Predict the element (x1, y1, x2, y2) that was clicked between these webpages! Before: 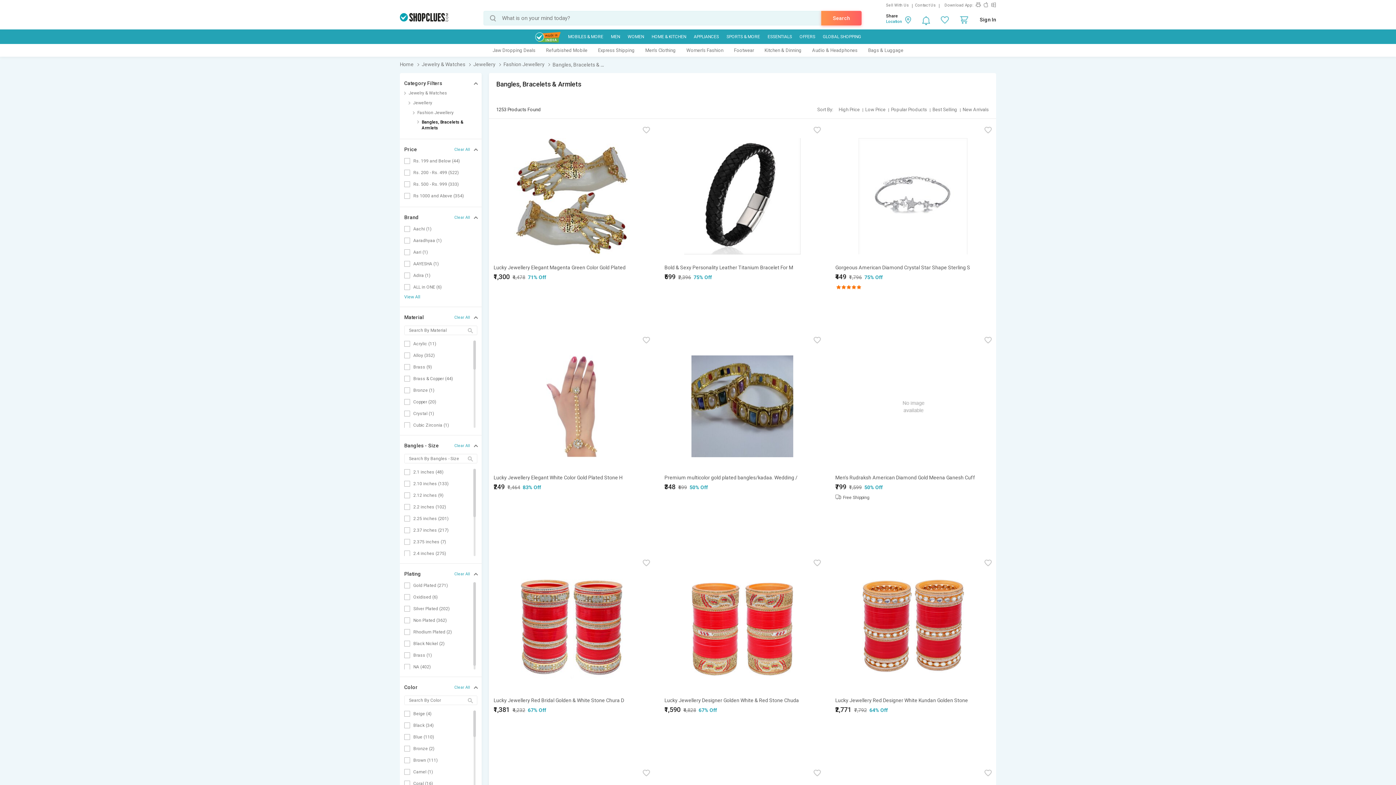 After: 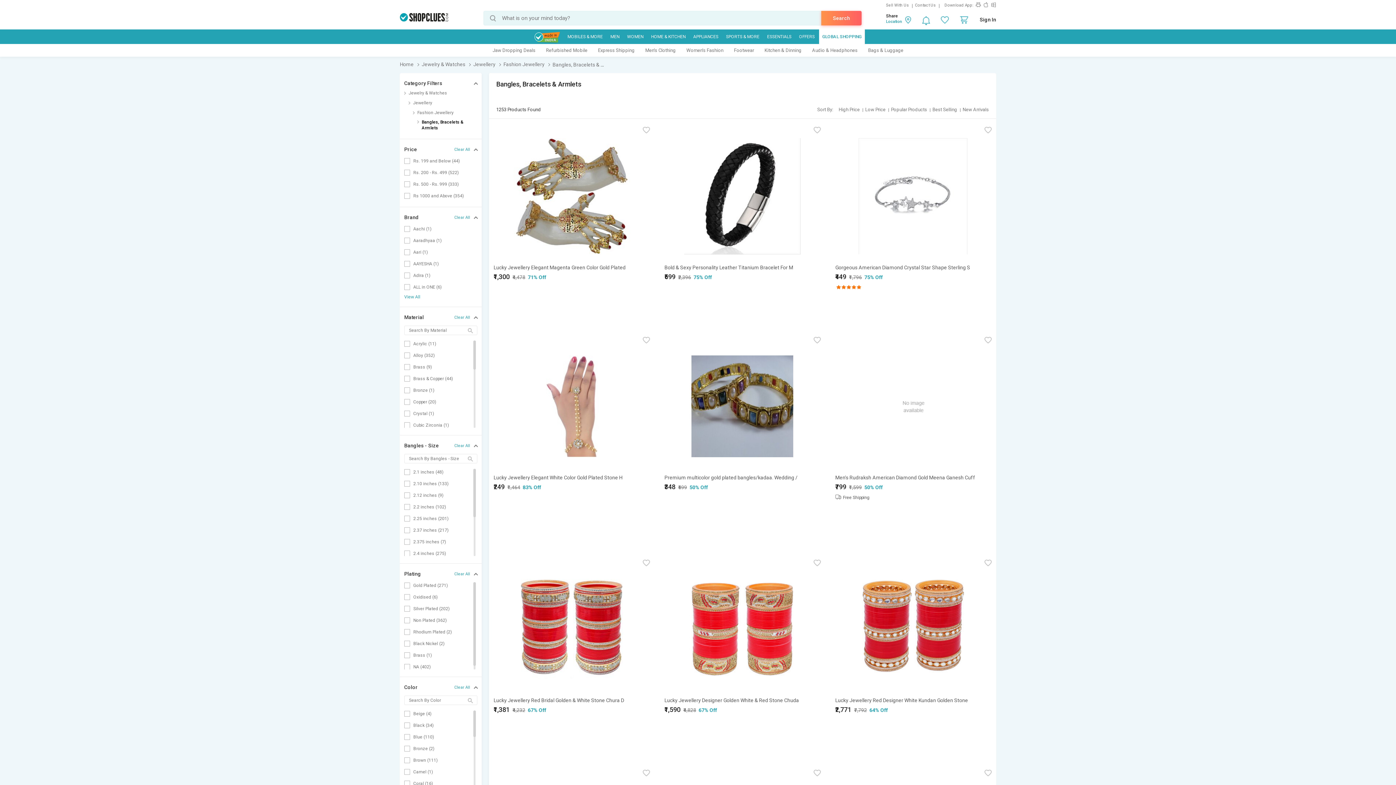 Action: bbox: (819, 29, 864, 44) label: GLOBAL SHOPPING